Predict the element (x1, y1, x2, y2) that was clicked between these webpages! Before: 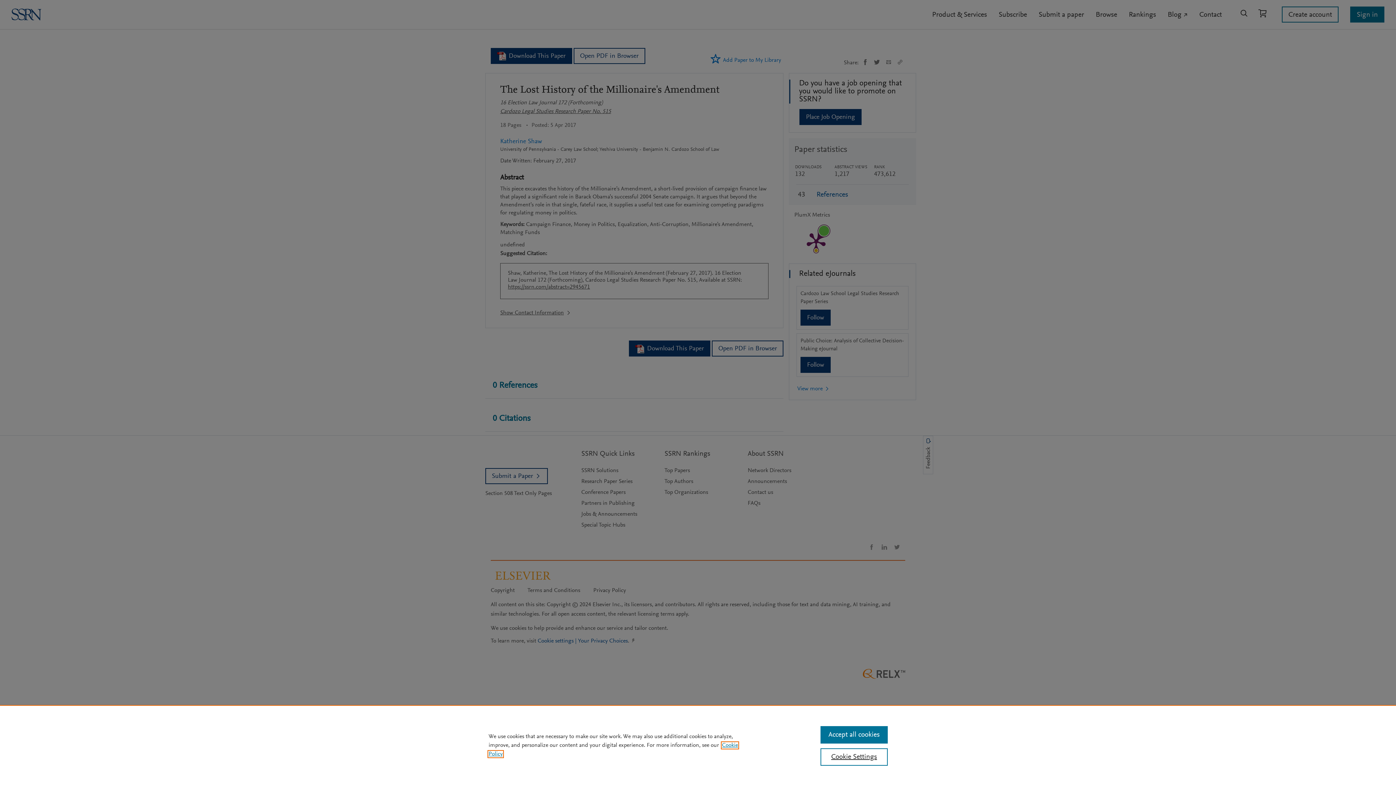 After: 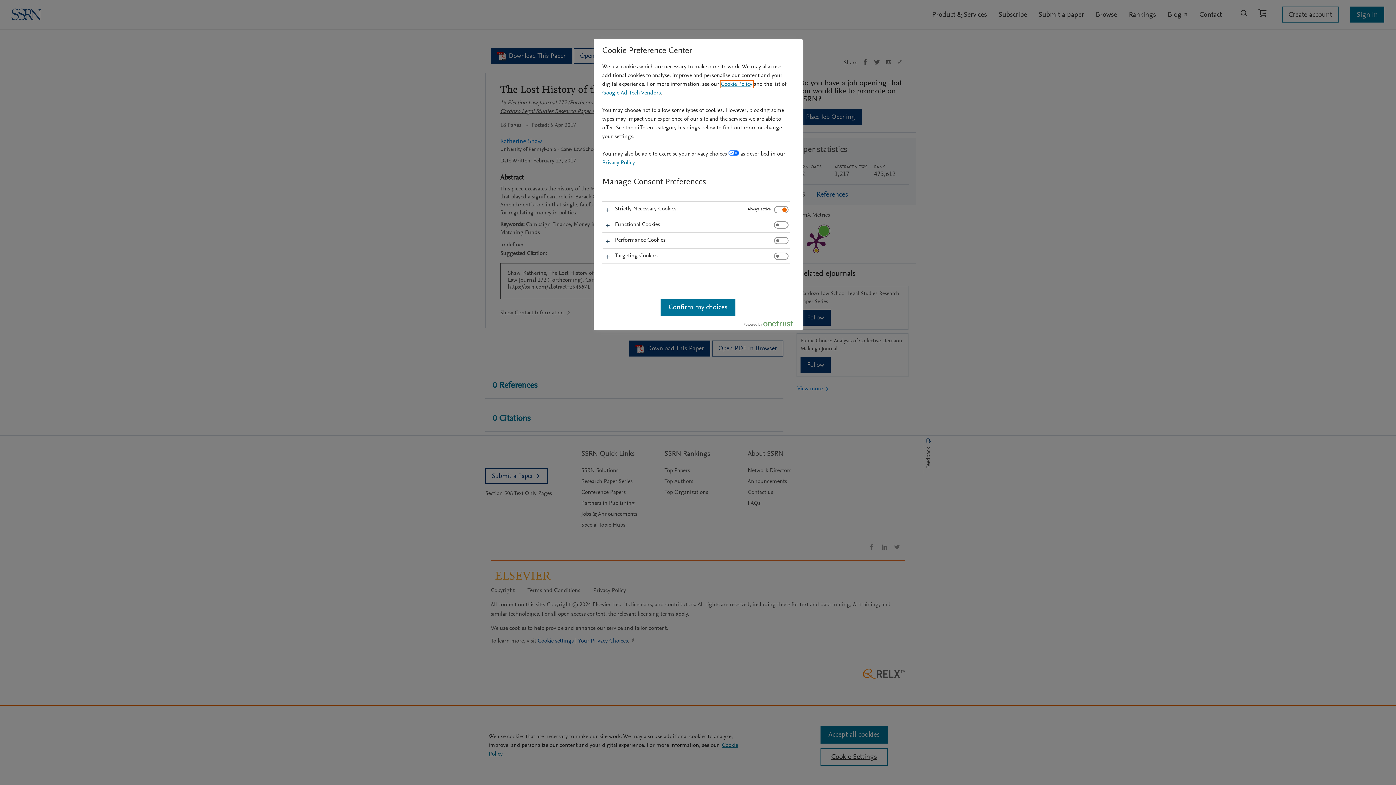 Action: label: Cookie Settings bbox: (820, 748, 887, 766)